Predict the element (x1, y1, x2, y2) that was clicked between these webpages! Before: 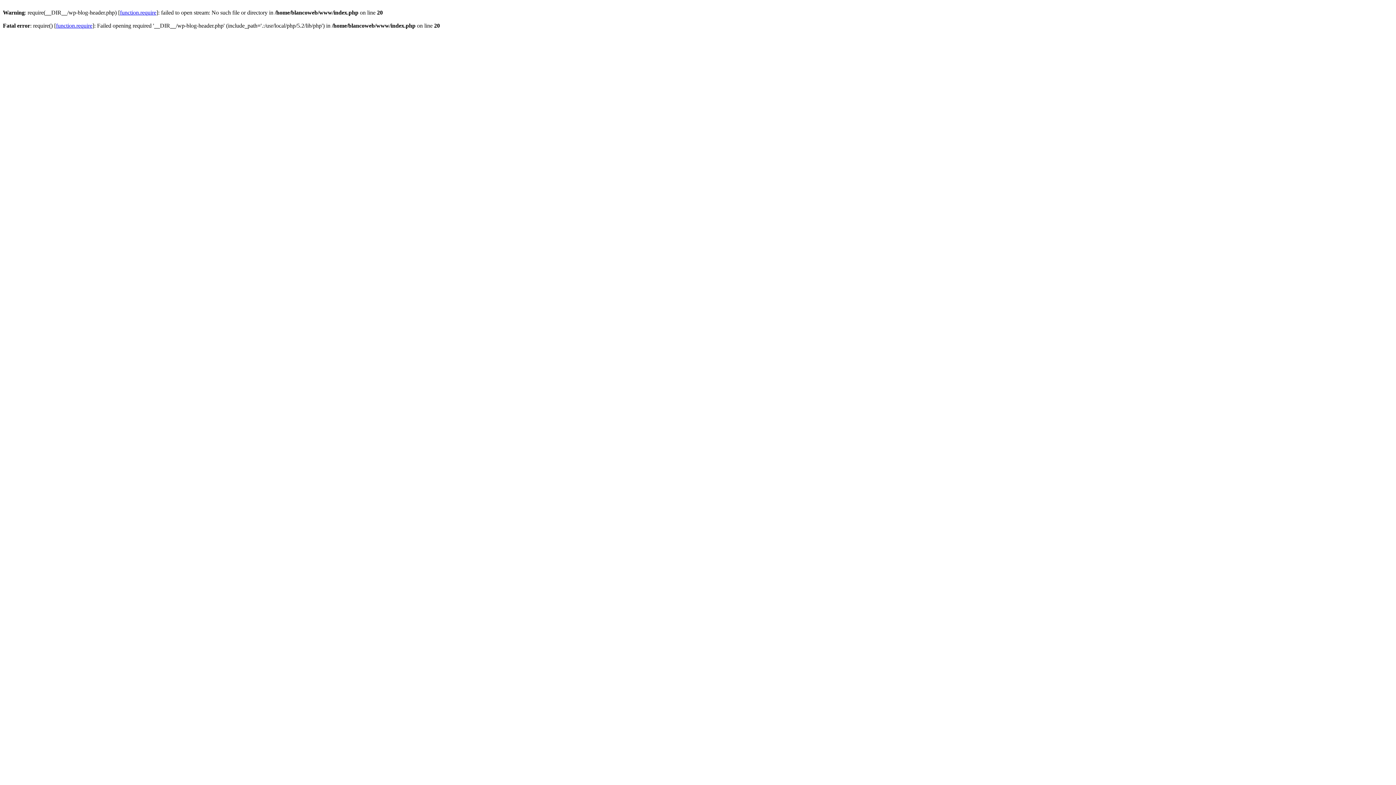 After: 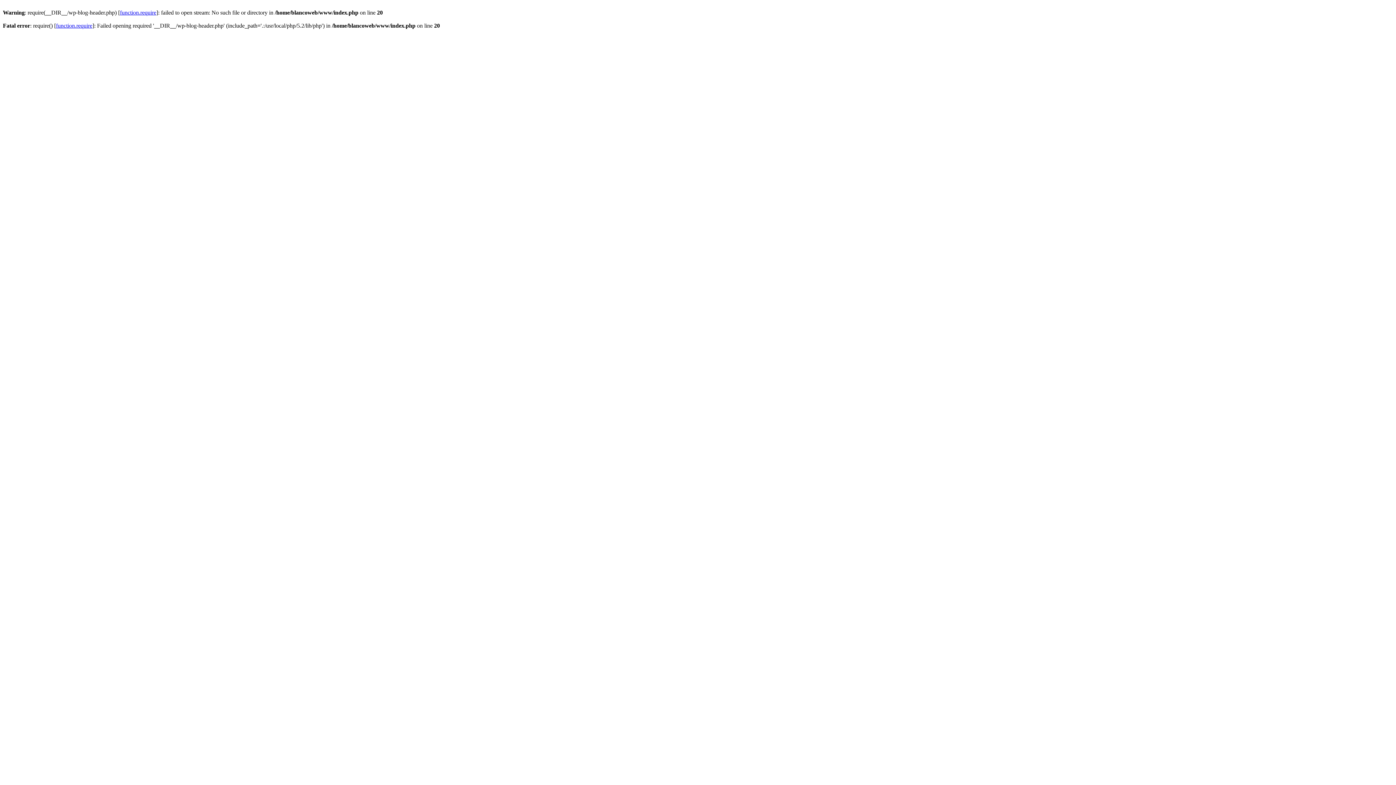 Action: bbox: (56, 22, 92, 28) label: function.require